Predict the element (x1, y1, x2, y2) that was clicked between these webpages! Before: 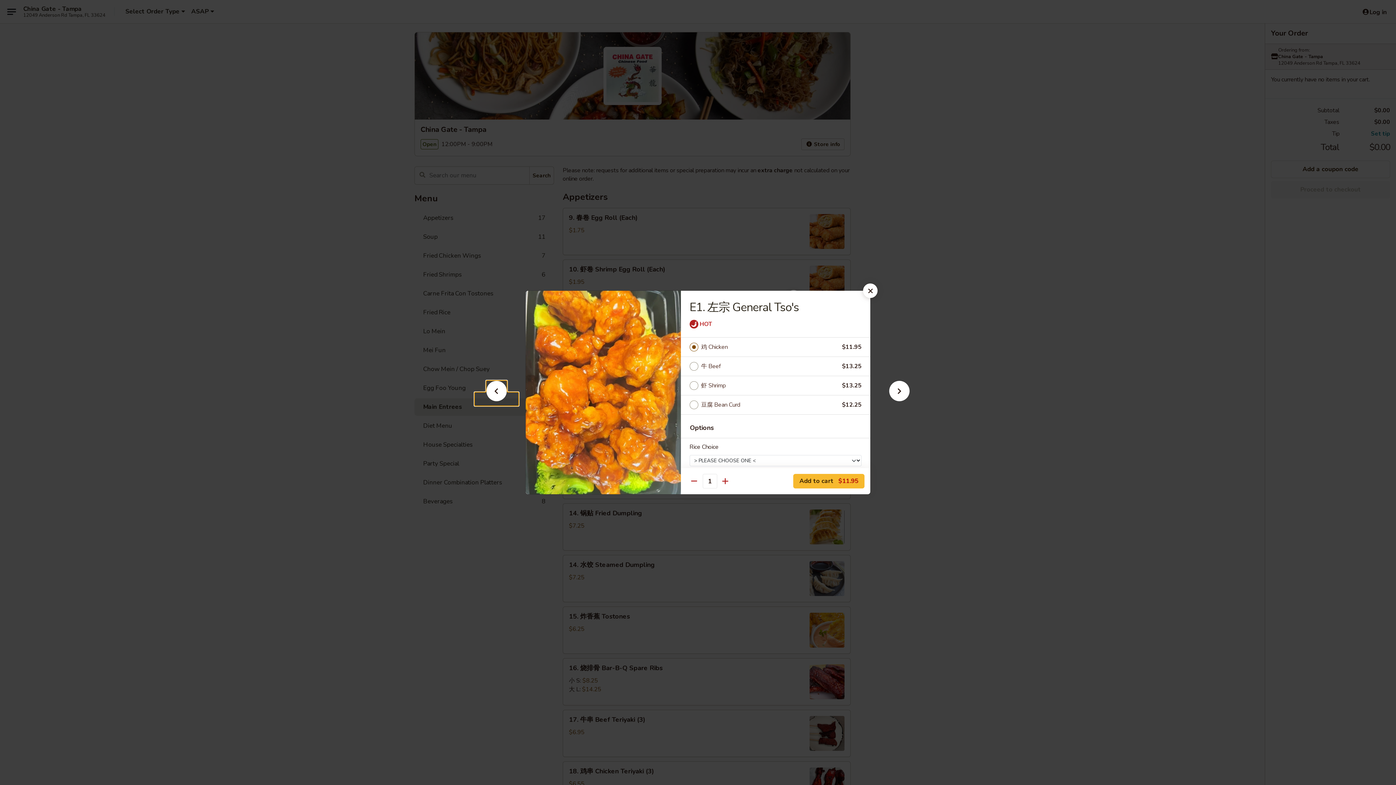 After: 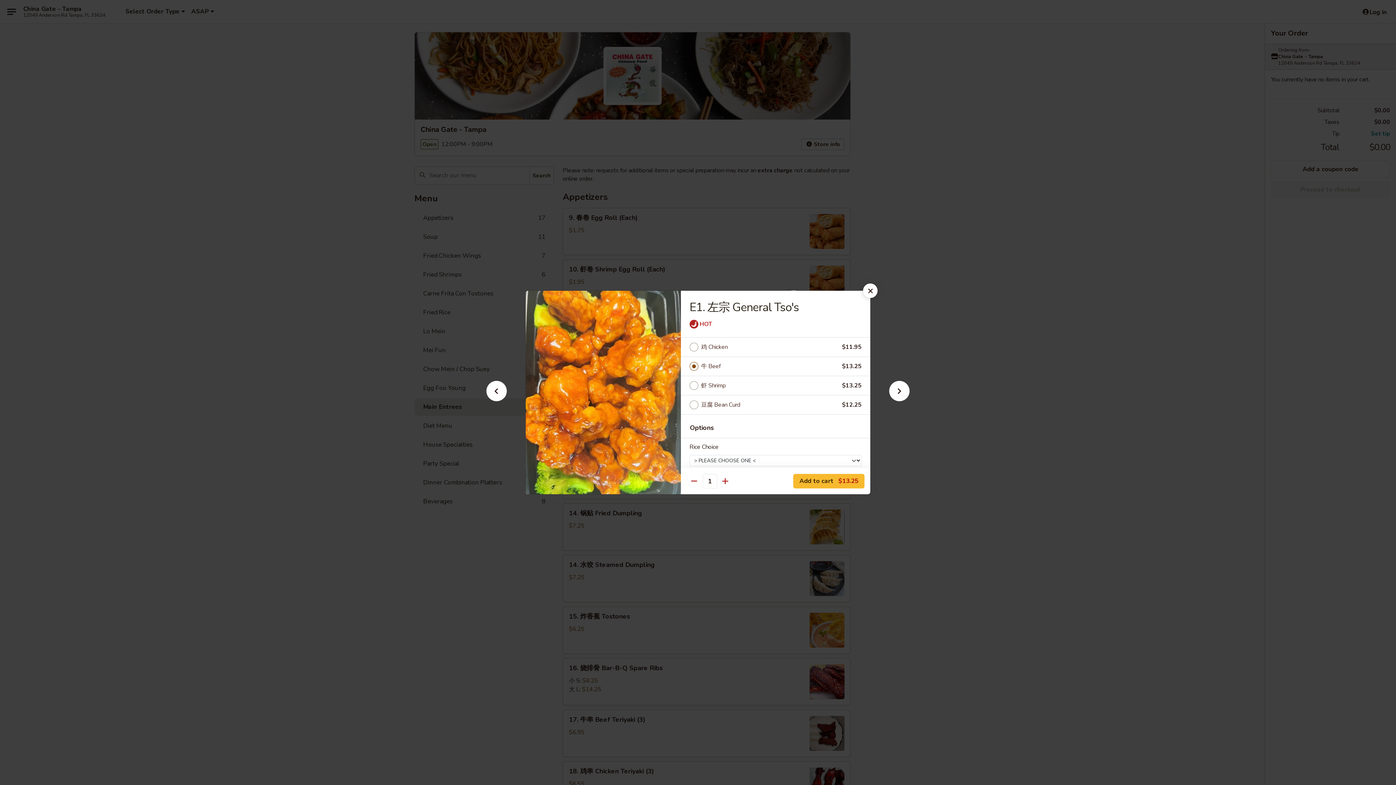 Action: label: 牛 Beef bbox: (701, 361, 842, 371)